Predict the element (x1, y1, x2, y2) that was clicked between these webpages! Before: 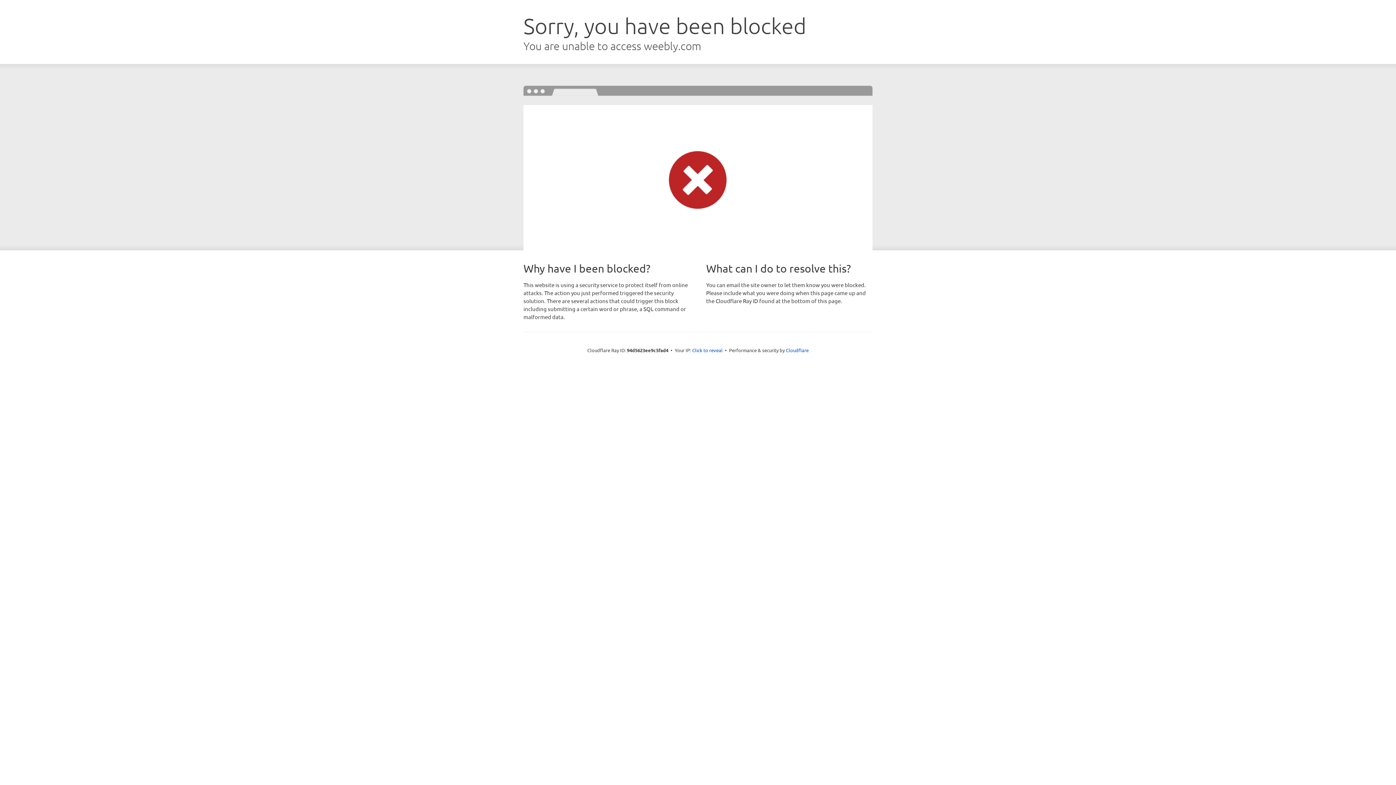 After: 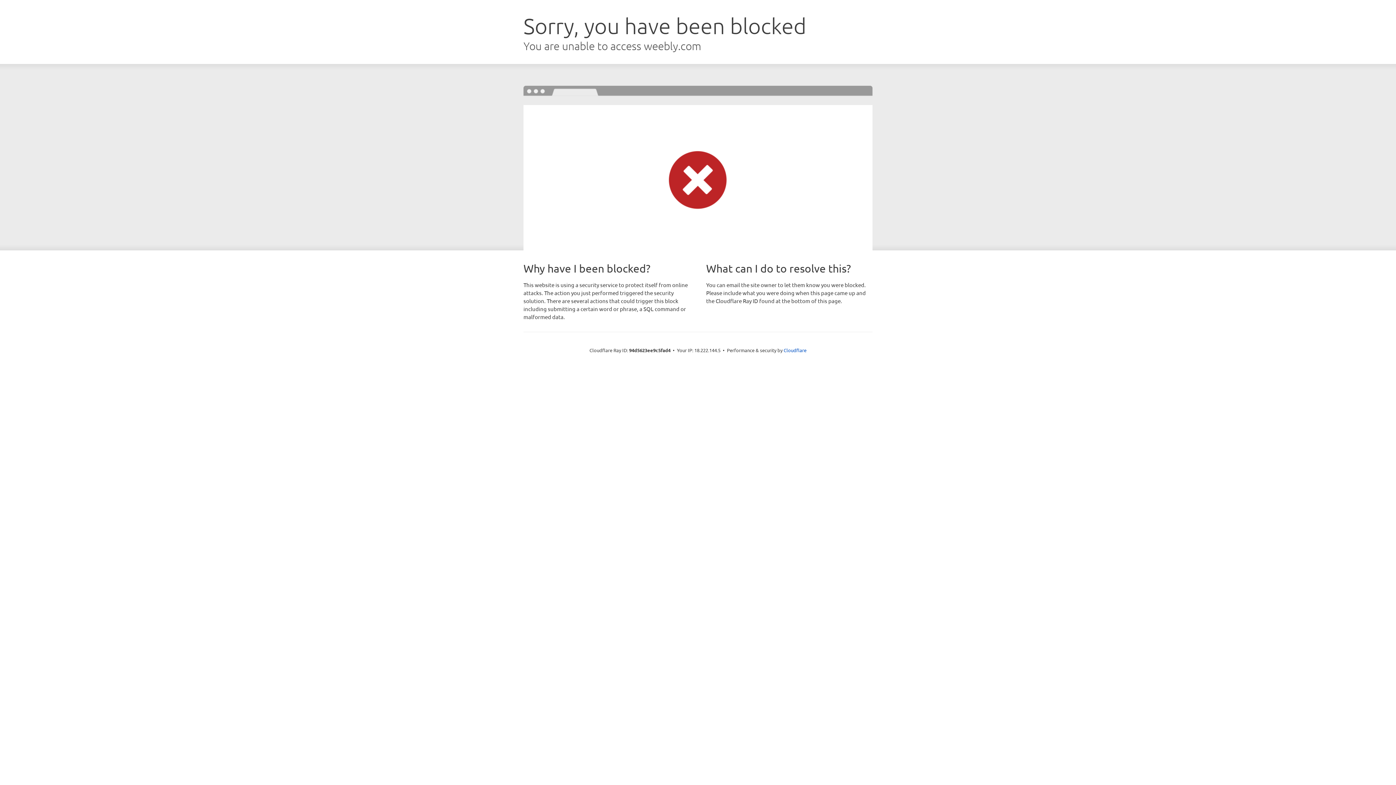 Action: label: Click to reveal bbox: (692, 346, 722, 353)